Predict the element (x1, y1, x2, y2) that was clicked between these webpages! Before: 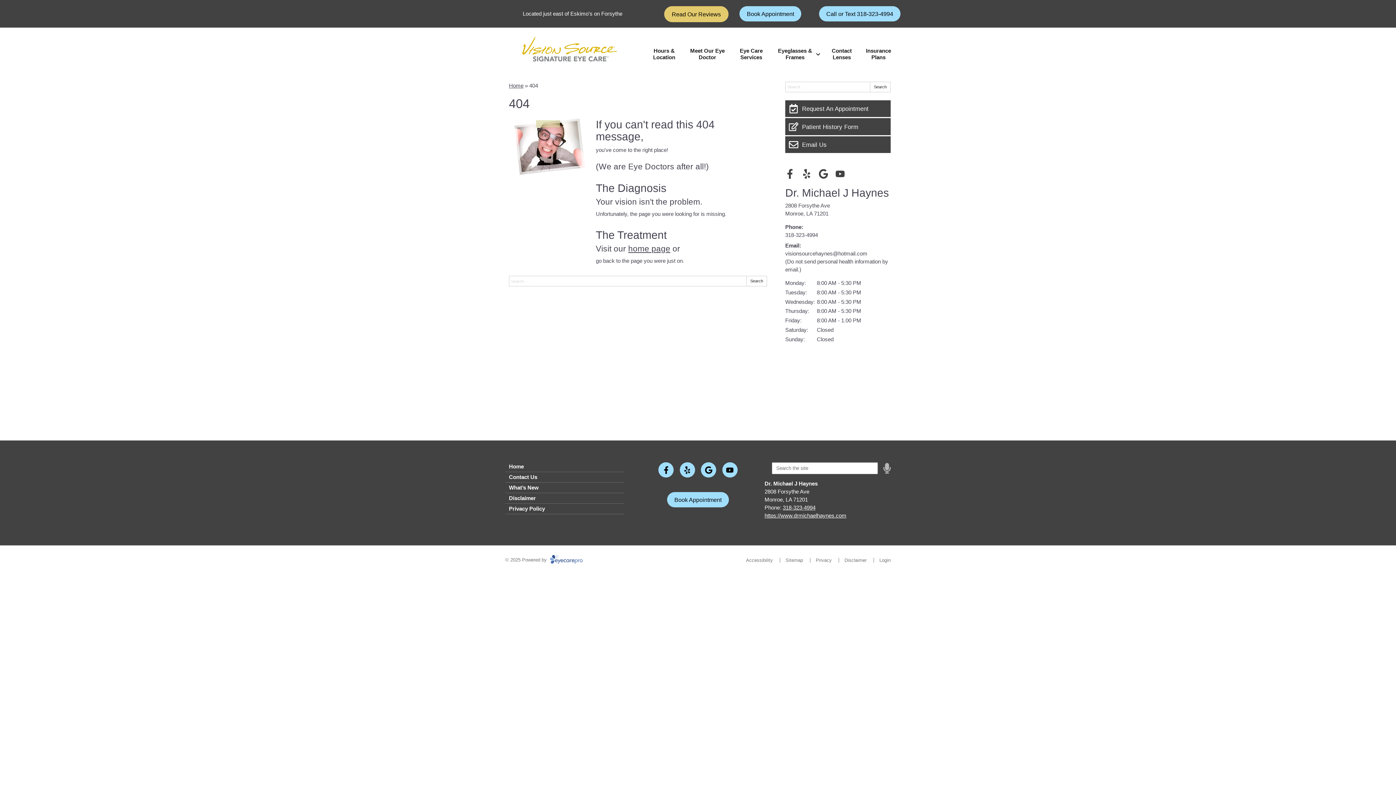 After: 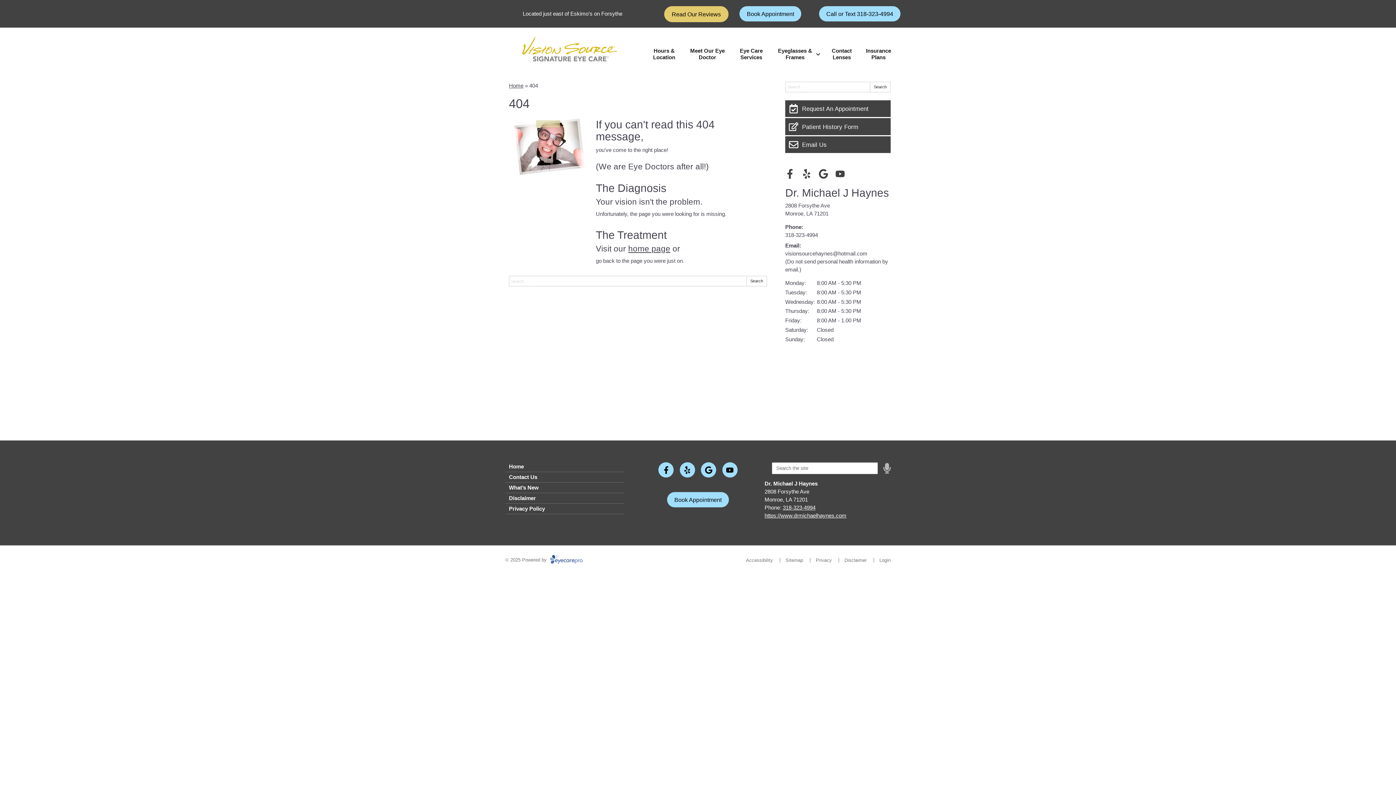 Action: label: Patient History Form bbox: (785, 118, 890, 135)